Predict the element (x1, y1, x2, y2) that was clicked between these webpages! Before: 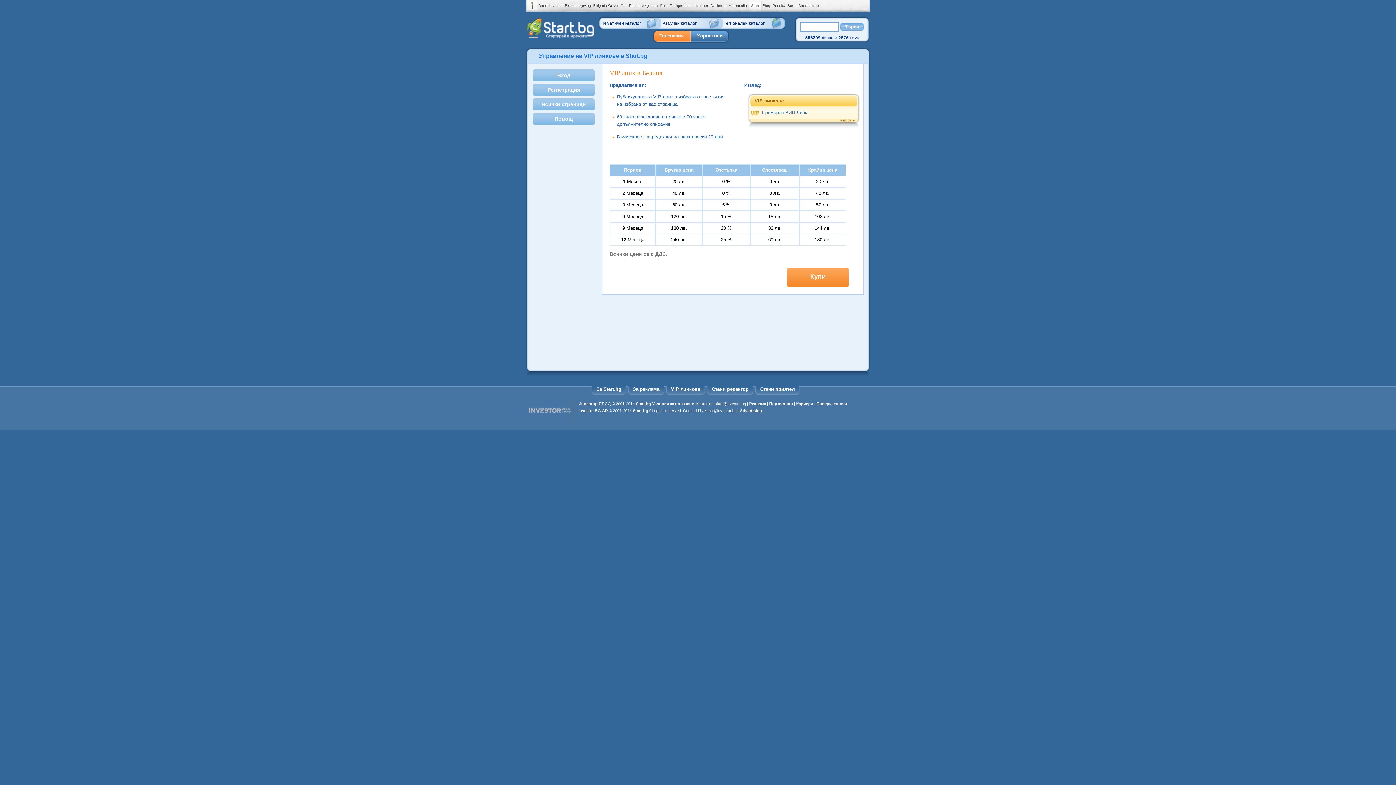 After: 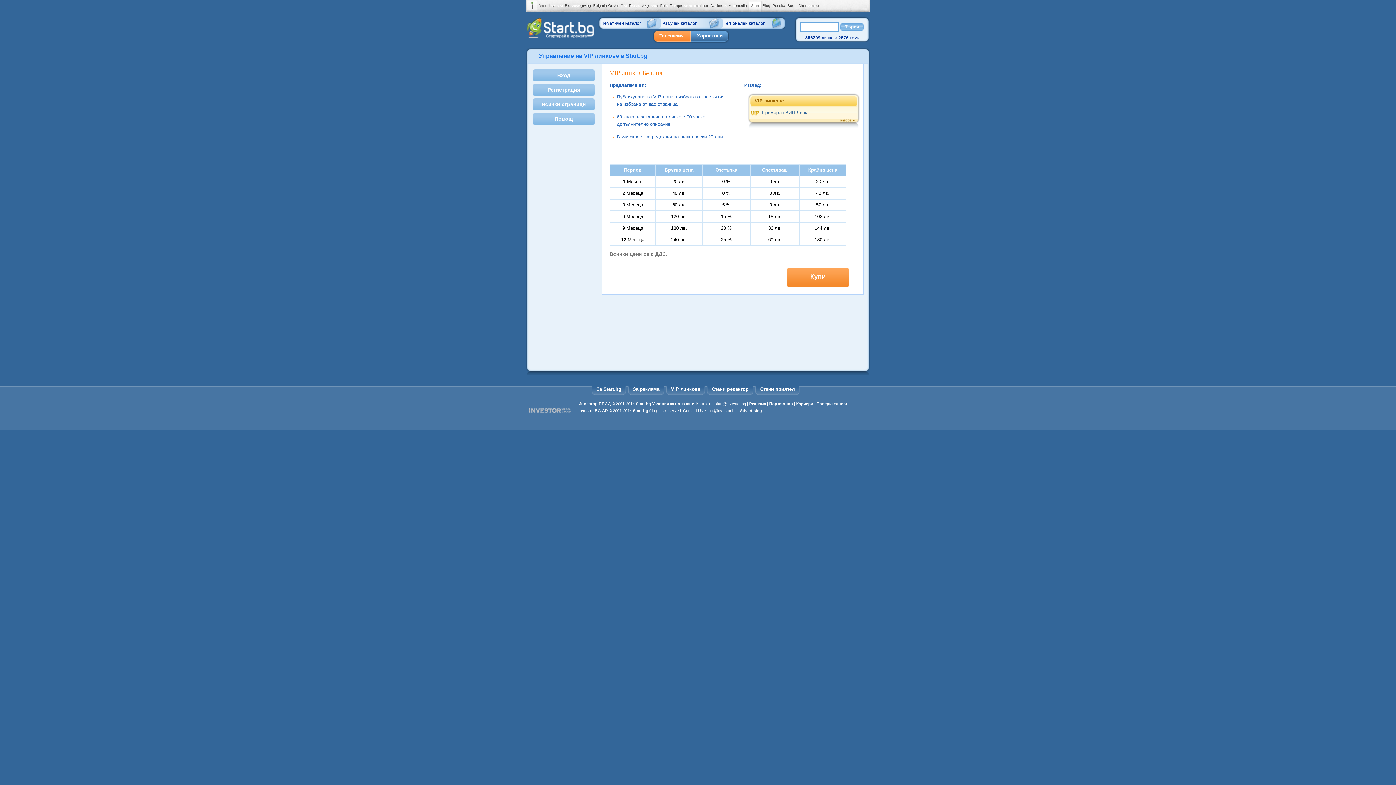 Action: bbox: (538, 0, 547, 11) label: Dnes